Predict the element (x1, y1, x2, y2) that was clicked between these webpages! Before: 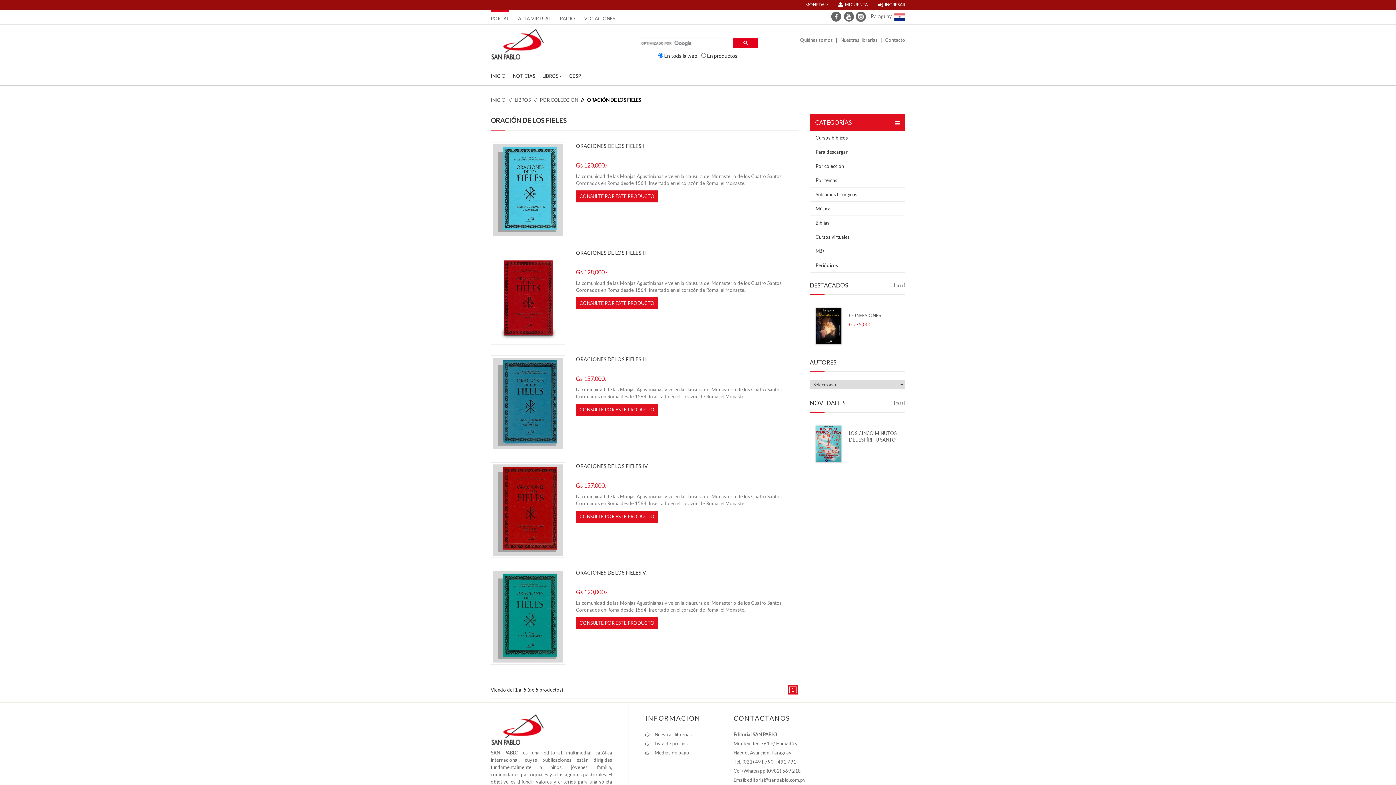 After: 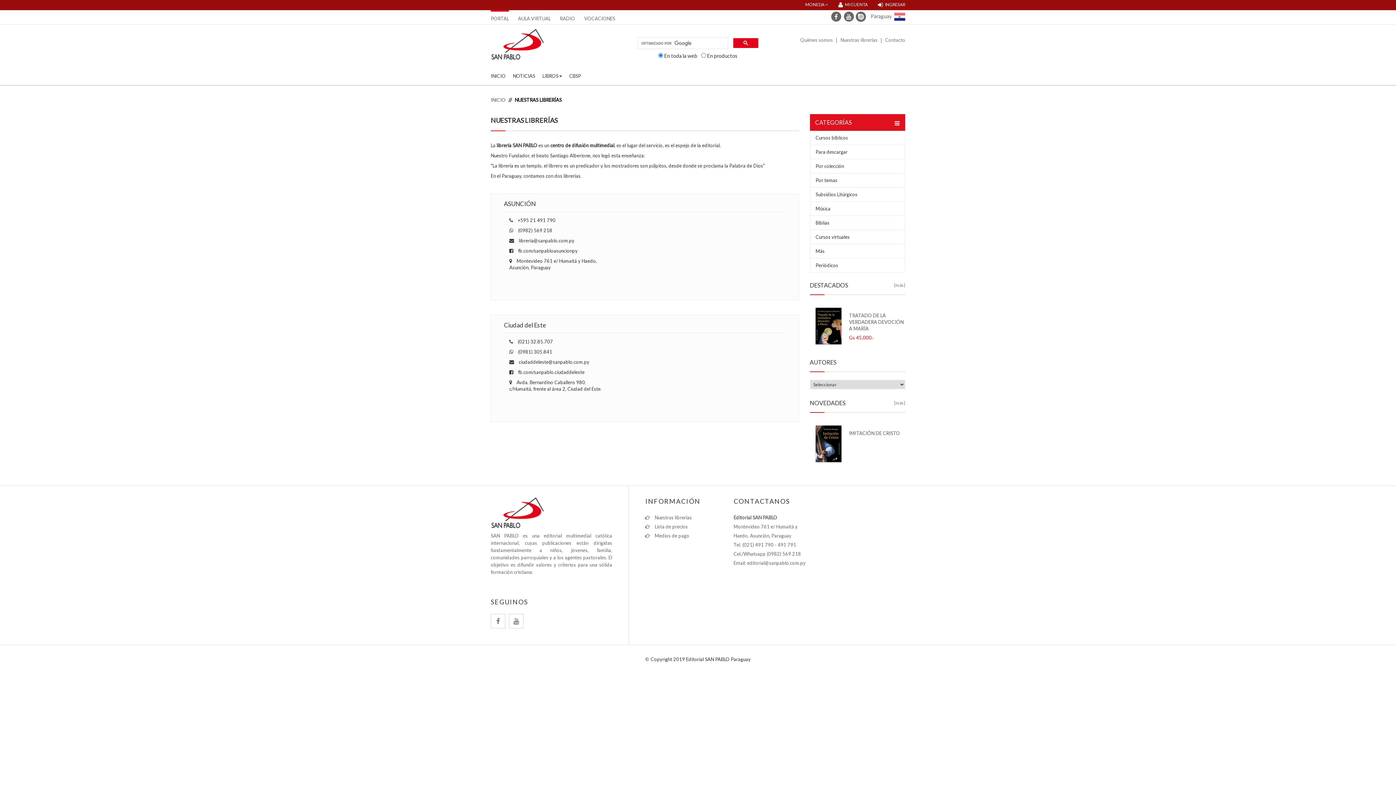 Action: bbox: (576, 617, 658, 629) label: CONSULTE POR ESTE PRODUCTO